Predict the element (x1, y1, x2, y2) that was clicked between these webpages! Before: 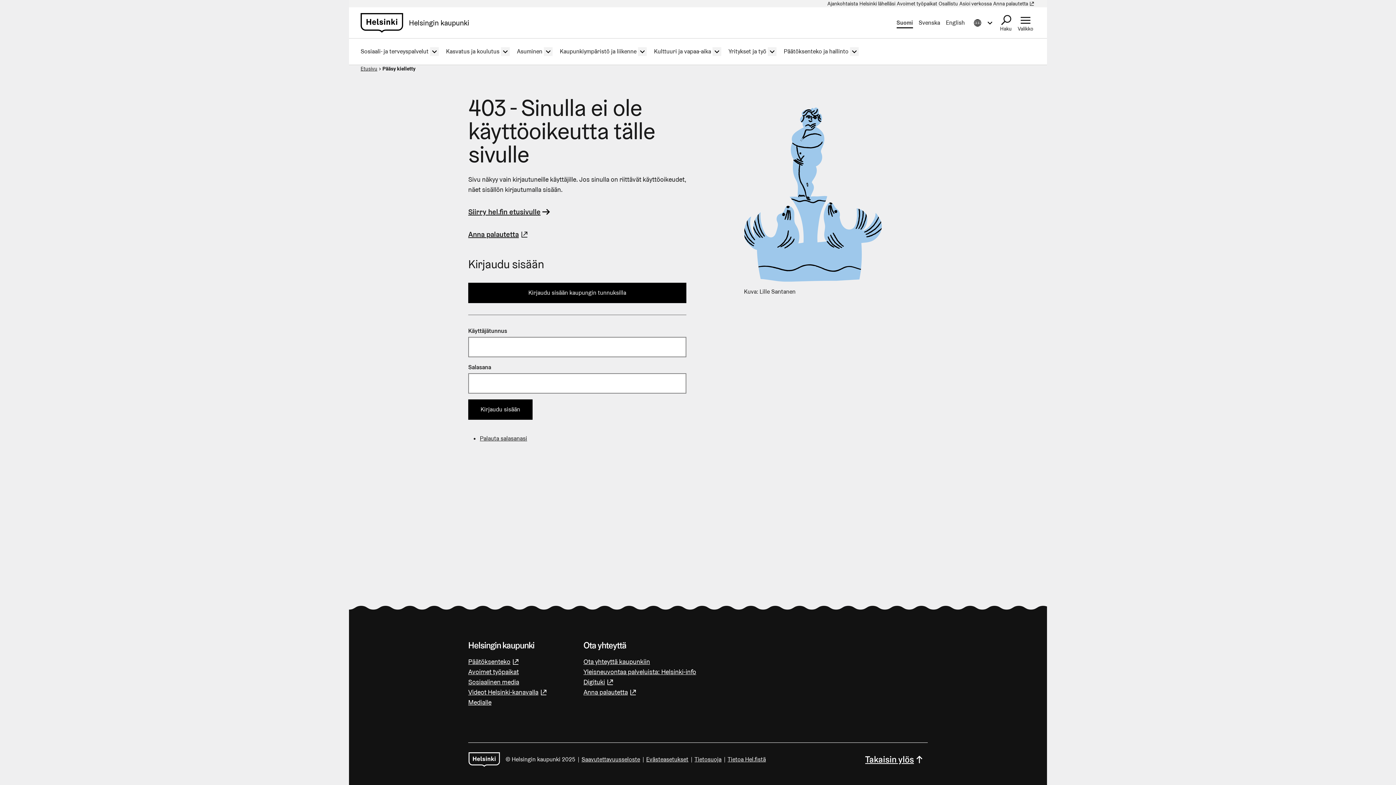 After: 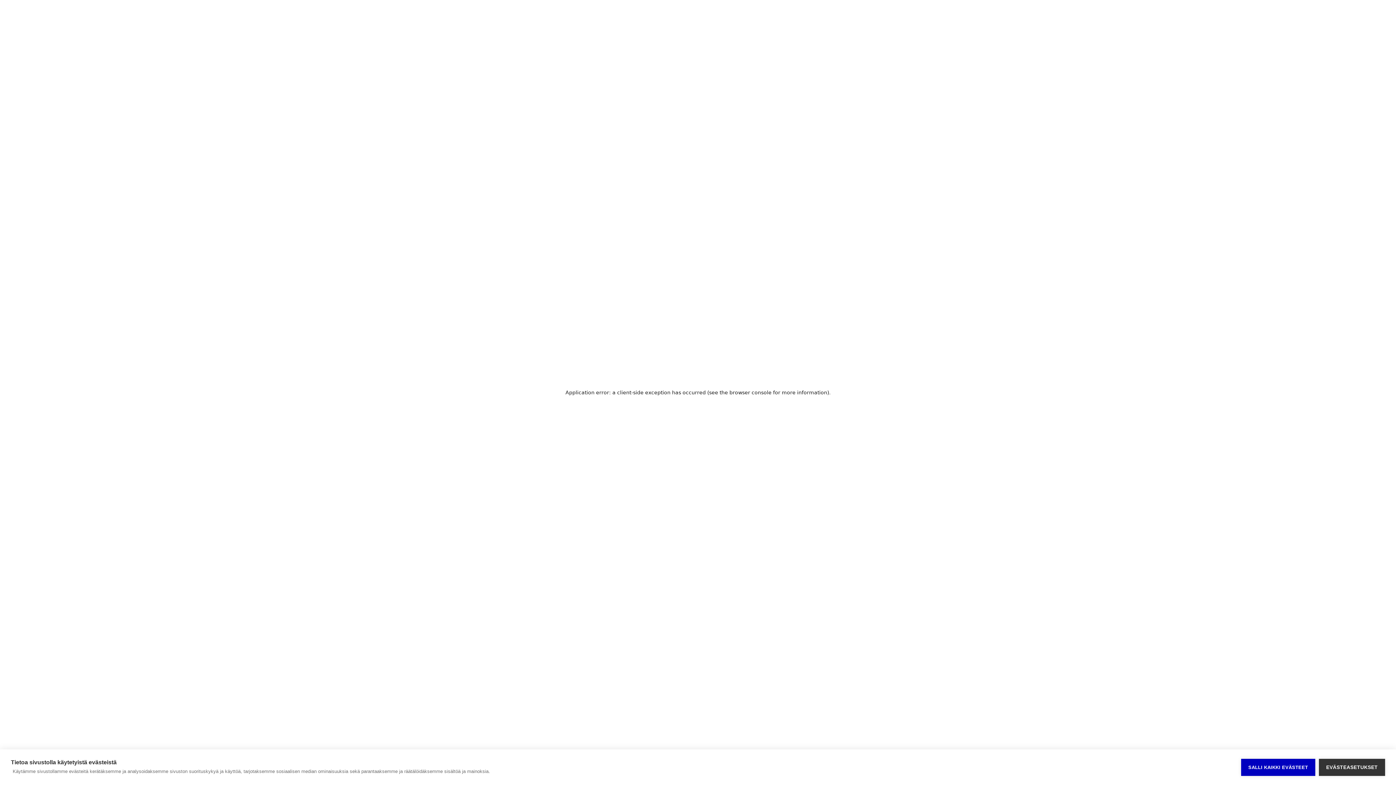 Action: bbox: (468, 687, 548, 697) label: Videot Helsinki-kanavalla
(Linkki johtaa ulkoiseen palveluun)